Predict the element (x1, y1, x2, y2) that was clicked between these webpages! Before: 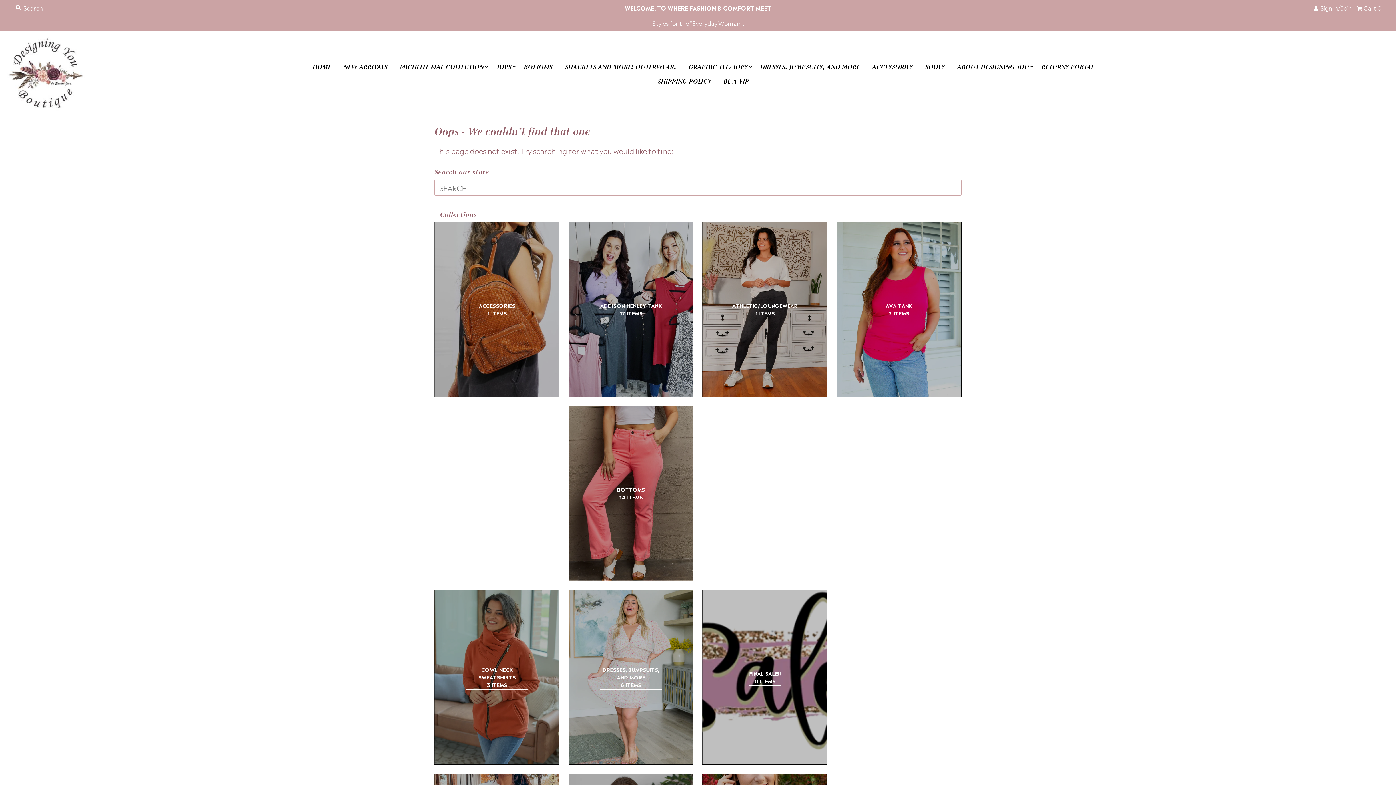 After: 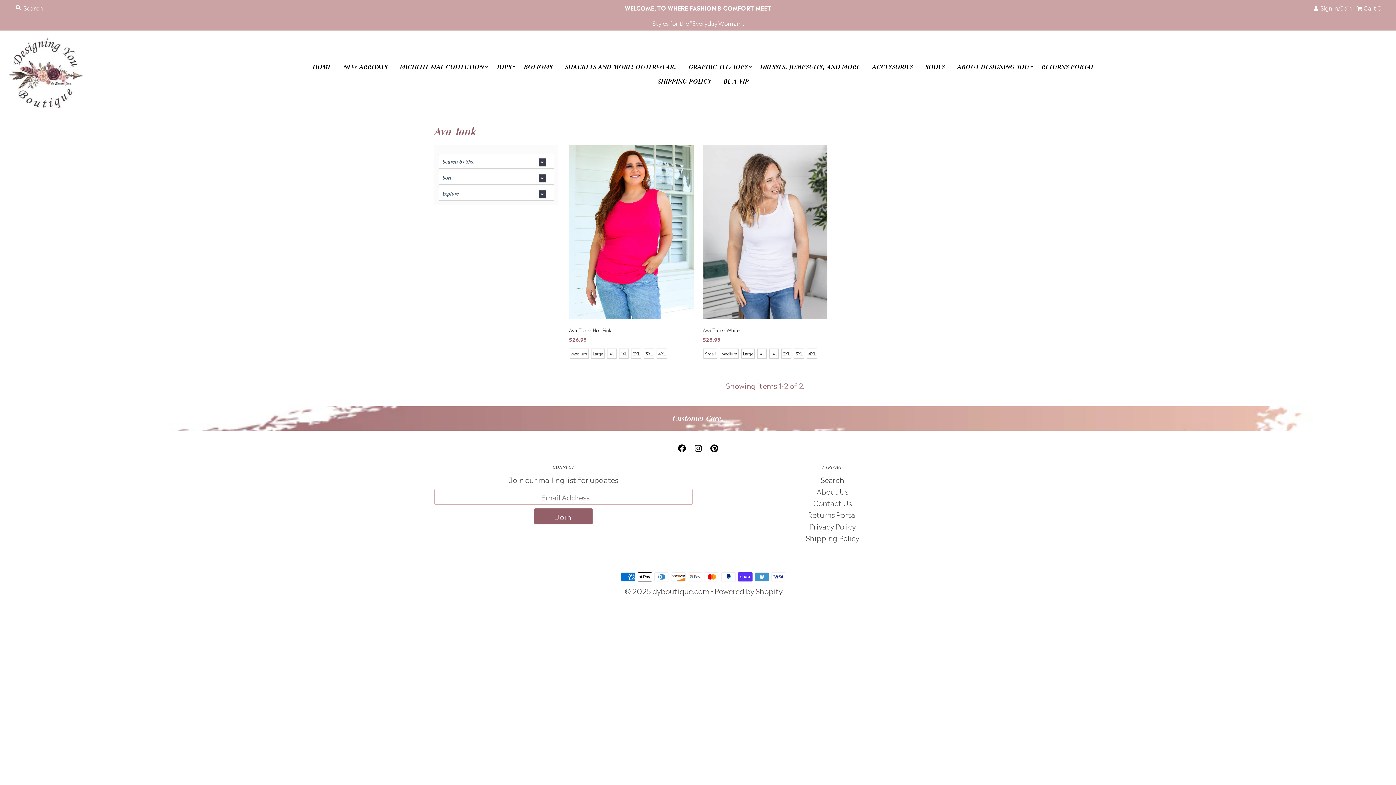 Action: bbox: (885, 301, 912, 316) label: AVA TANK
2 ITEMS